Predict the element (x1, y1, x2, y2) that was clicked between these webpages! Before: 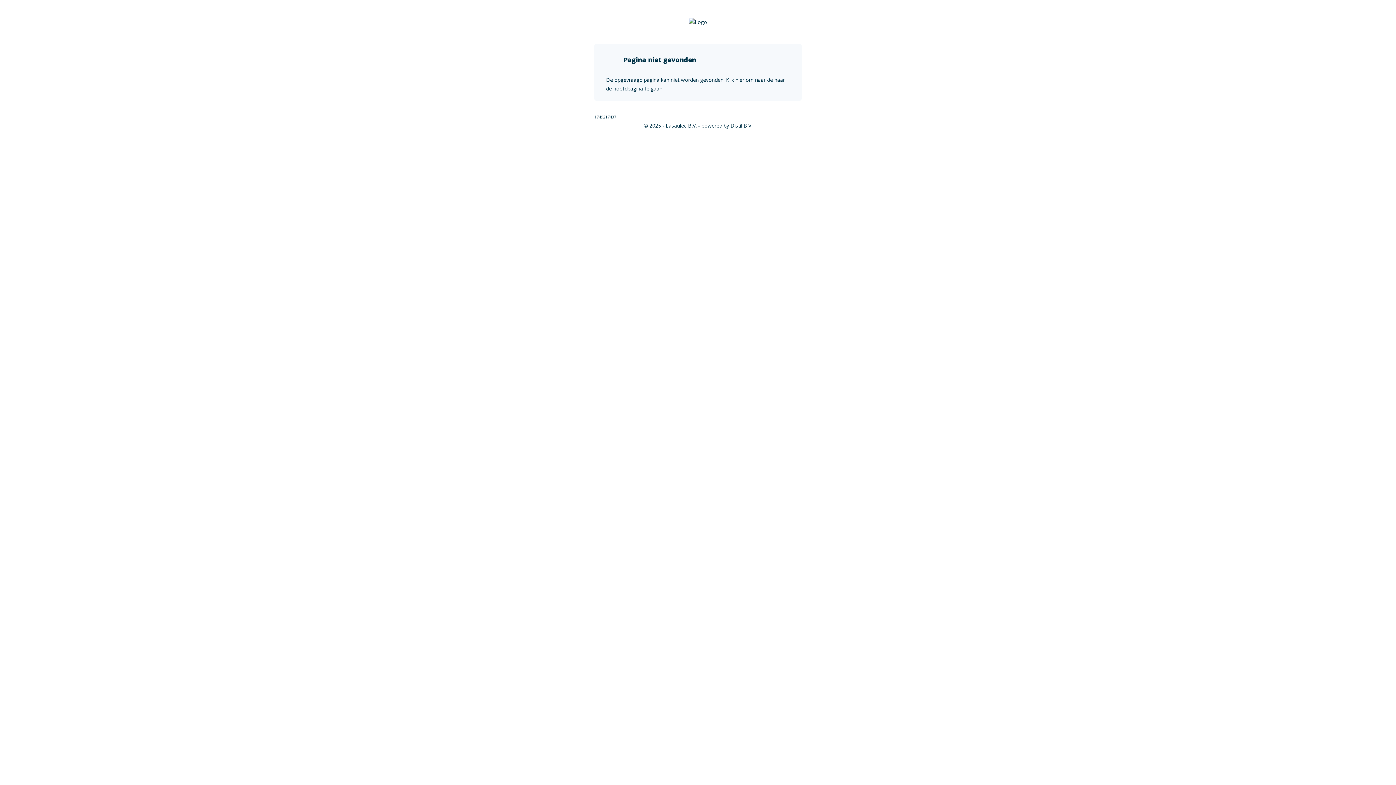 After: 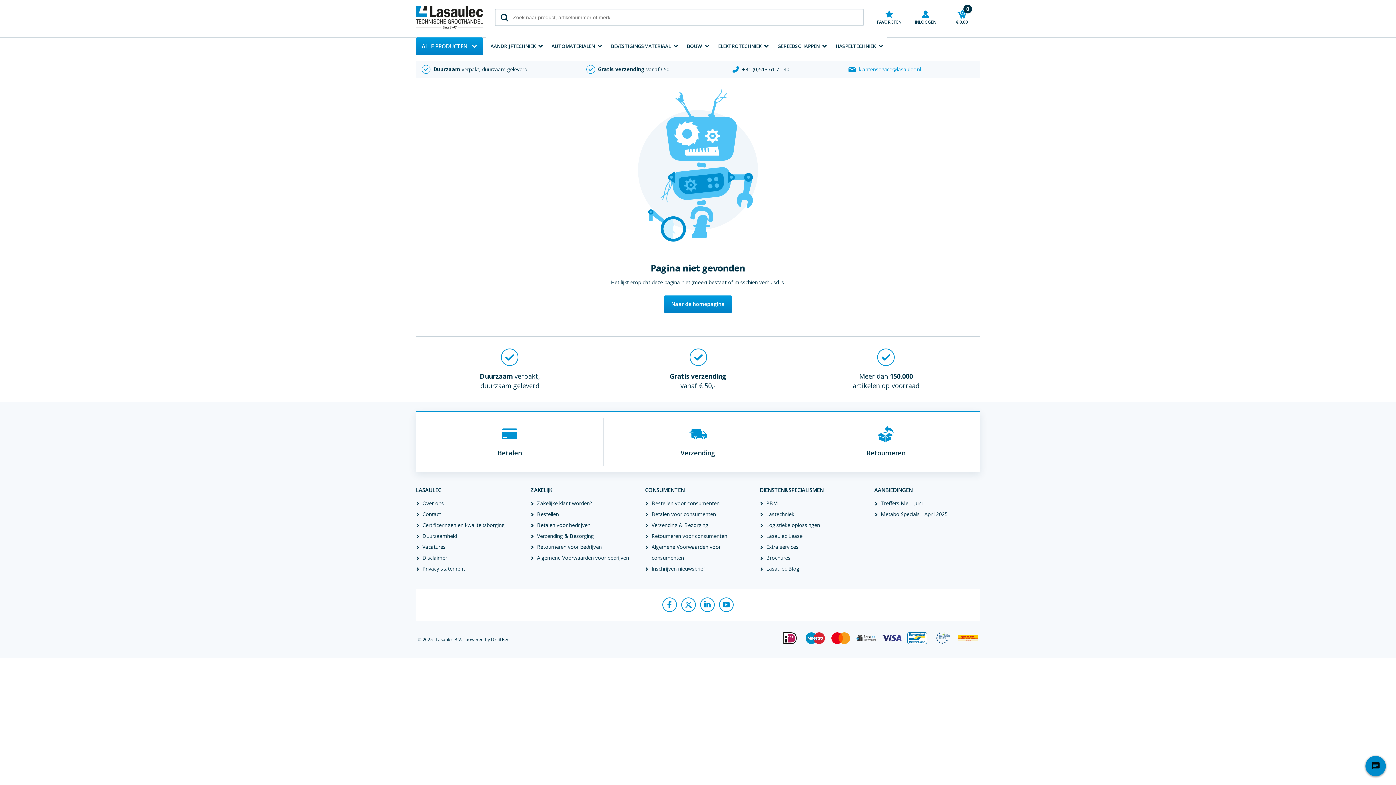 Action: label: Klik hier bbox: (726, 76, 744, 83)